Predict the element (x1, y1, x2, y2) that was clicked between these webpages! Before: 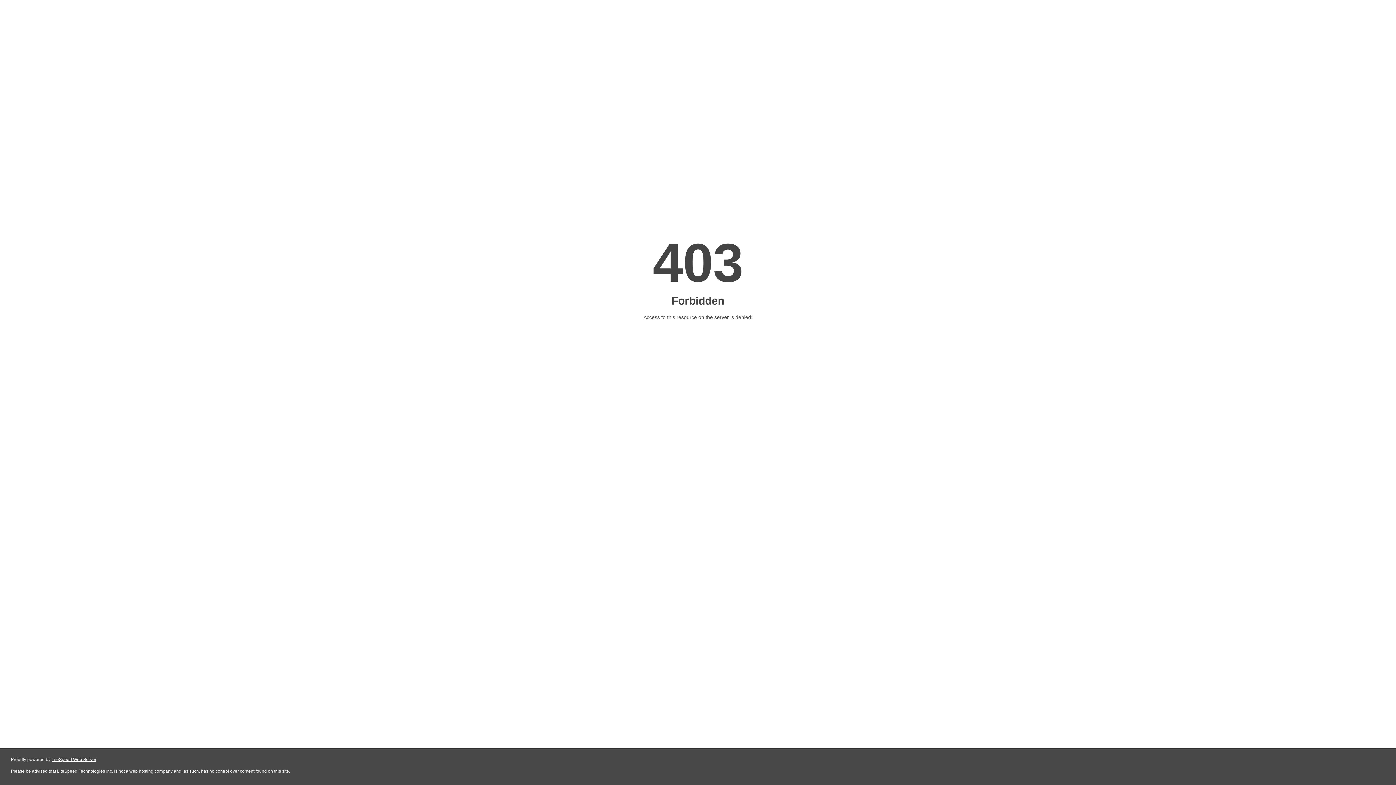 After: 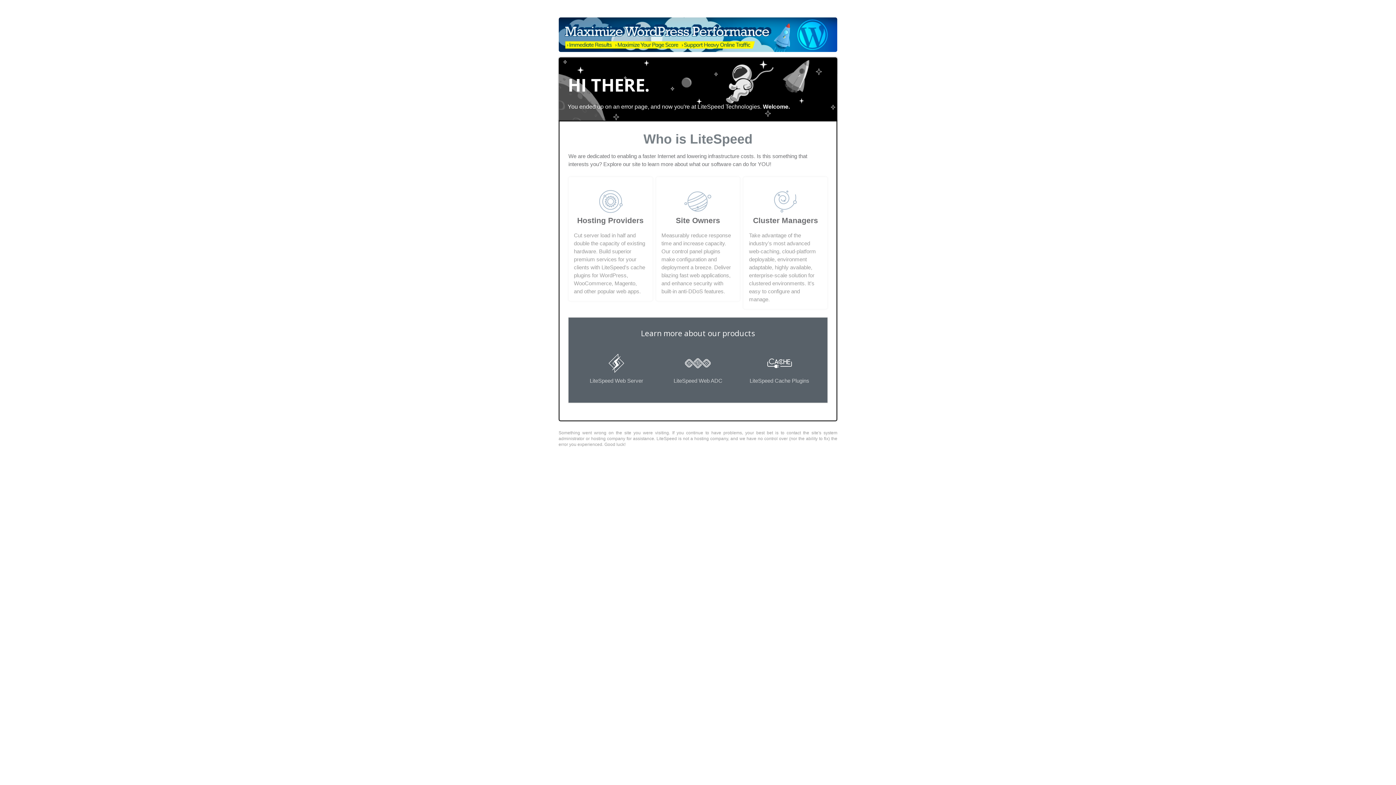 Action: bbox: (51, 757, 96, 762) label: LiteSpeed Web Server